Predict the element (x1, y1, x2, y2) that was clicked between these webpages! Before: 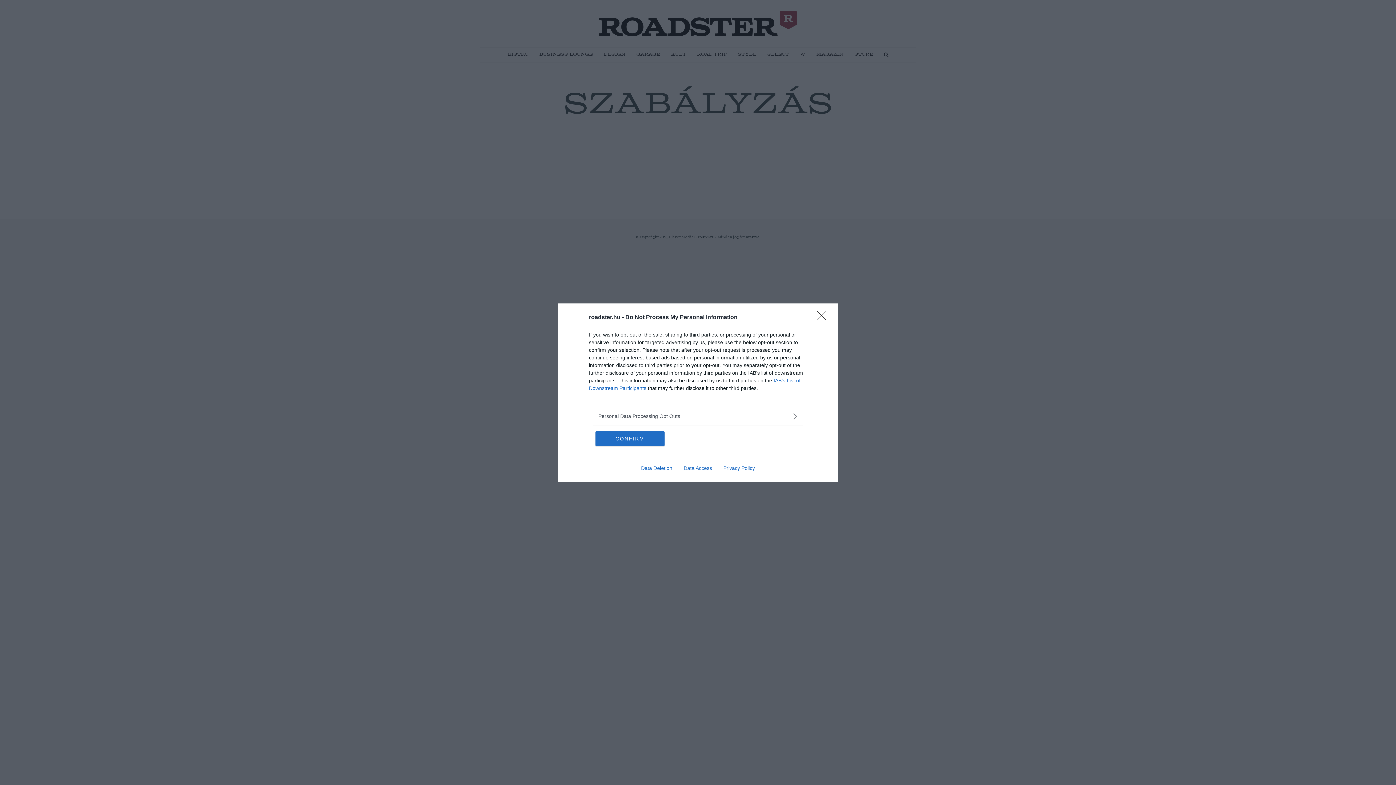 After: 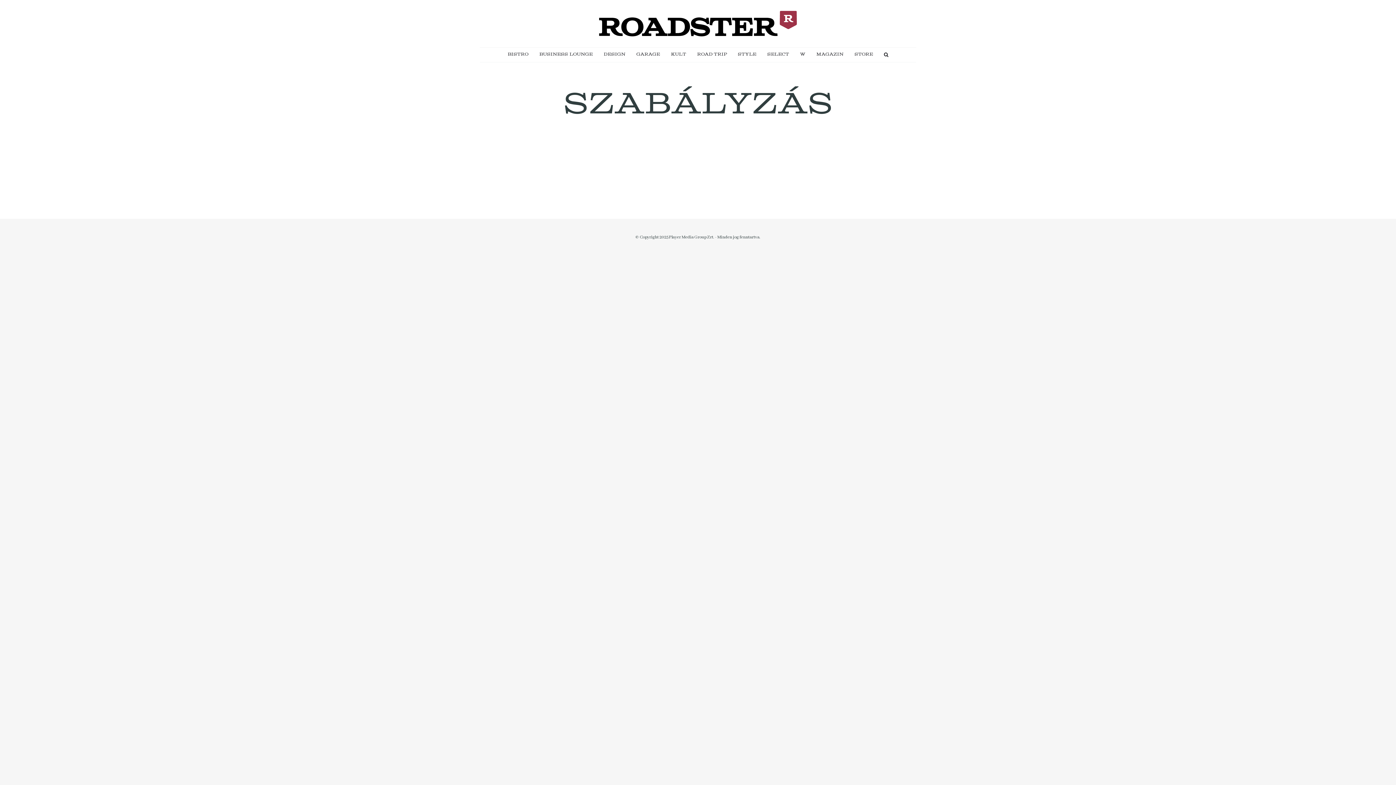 Action: label: CONFIRM bbox: (595, 431, 664, 446)